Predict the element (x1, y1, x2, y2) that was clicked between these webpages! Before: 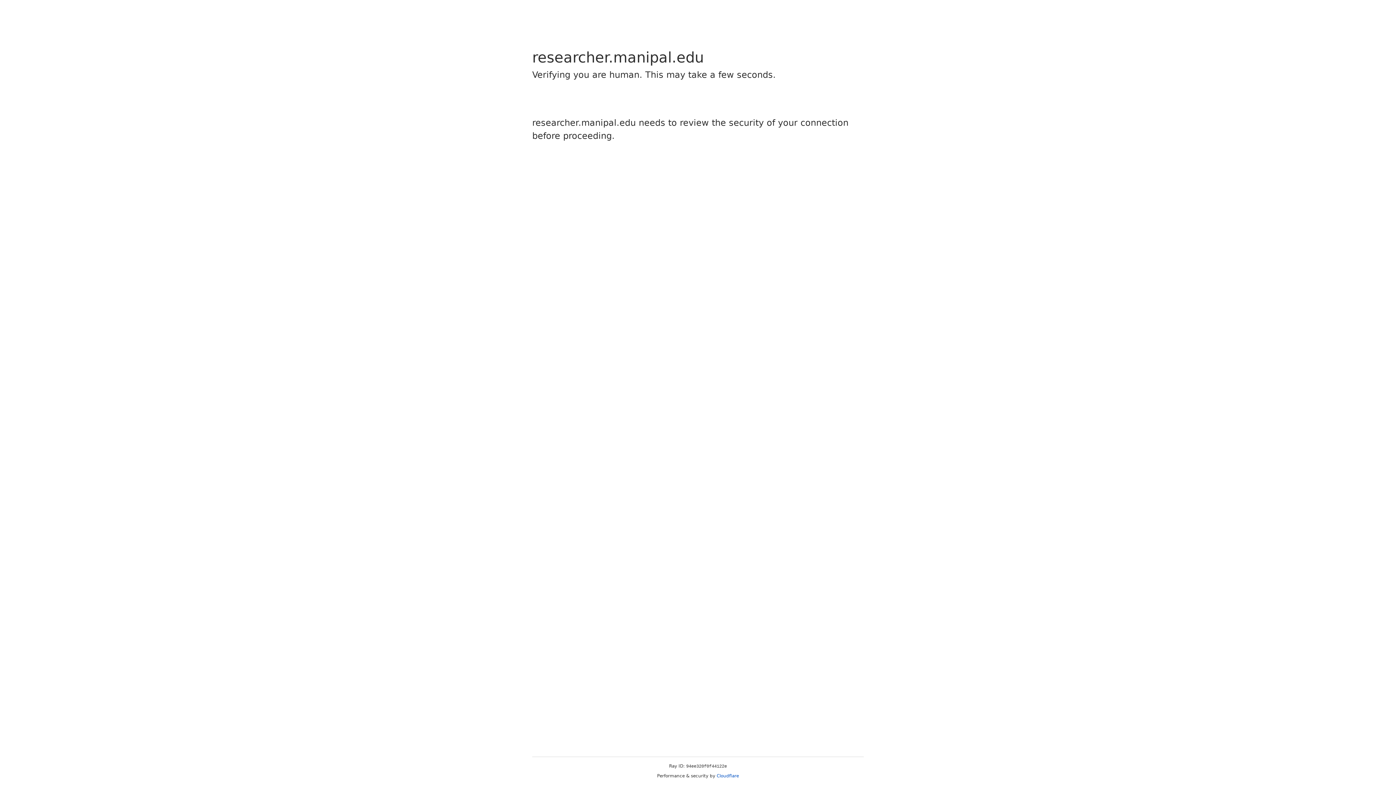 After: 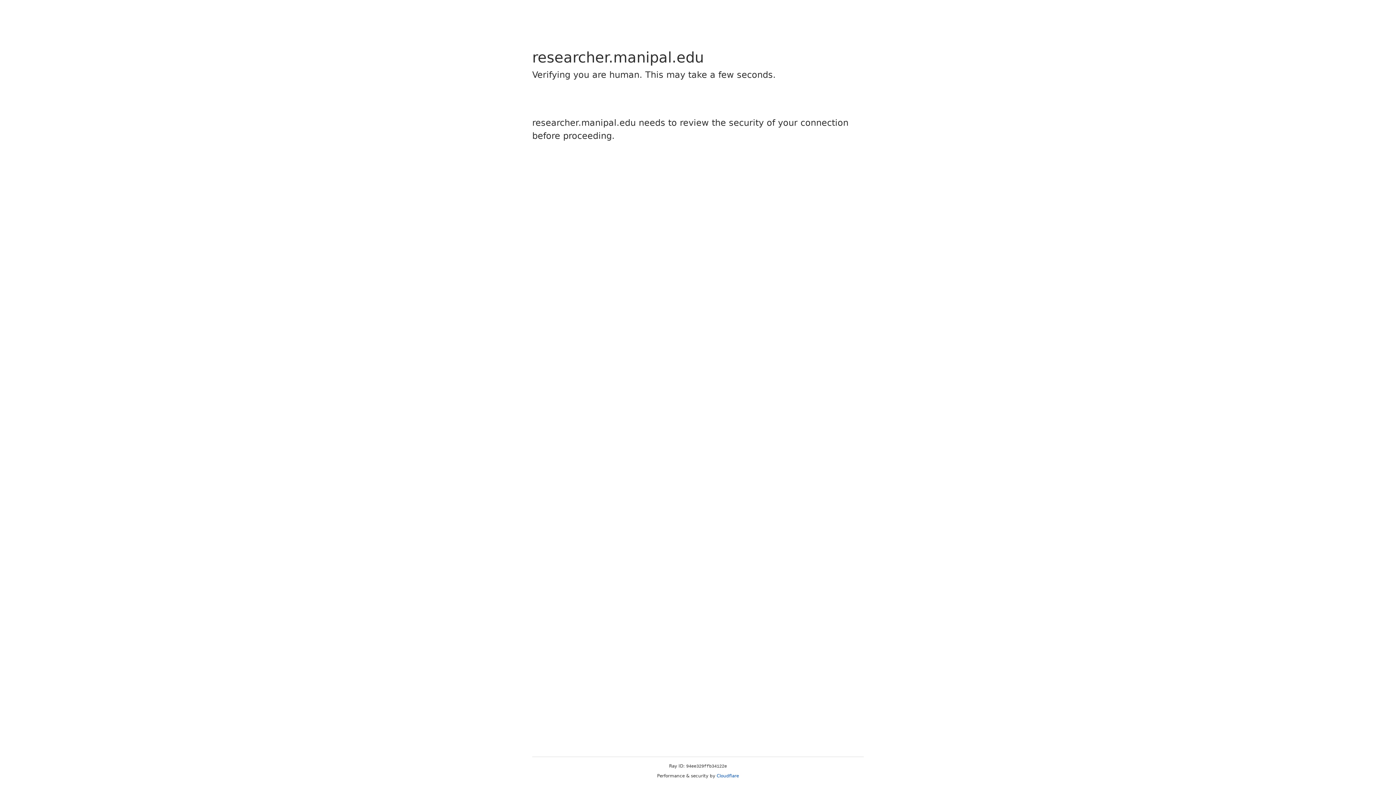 Action: label: Cloudflare bbox: (716, 773, 739, 778)